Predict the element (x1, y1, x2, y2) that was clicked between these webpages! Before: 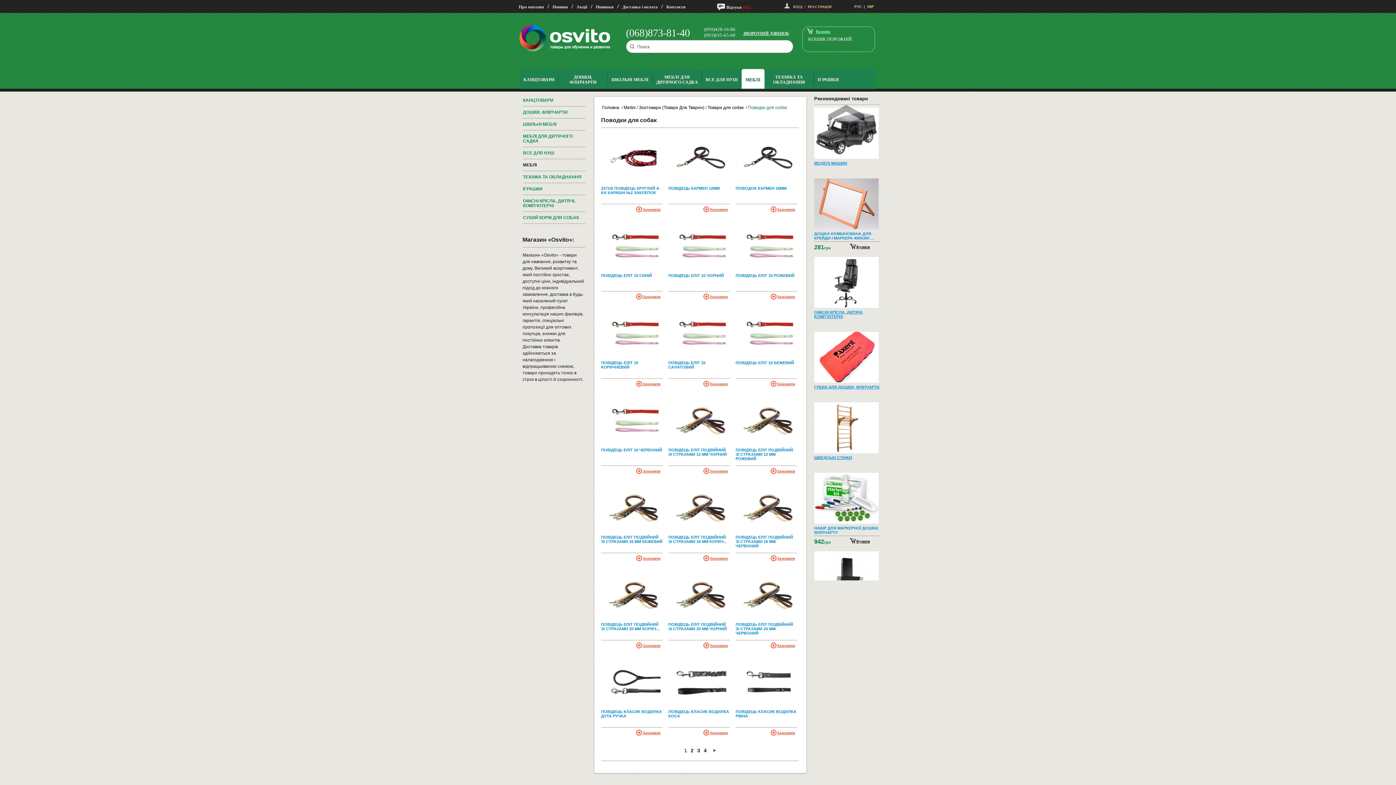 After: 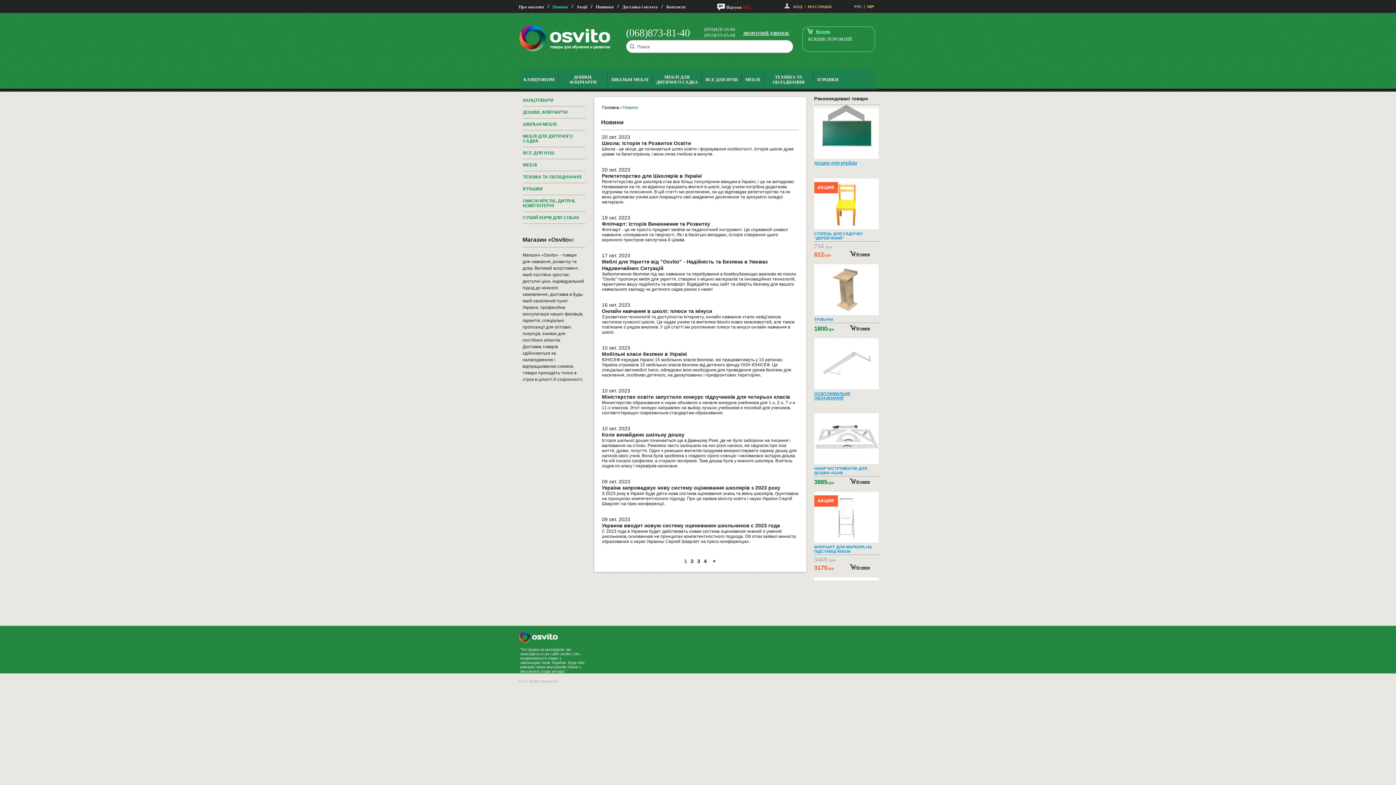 Action: label: Новини bbox: (552, 4, 568, 9)